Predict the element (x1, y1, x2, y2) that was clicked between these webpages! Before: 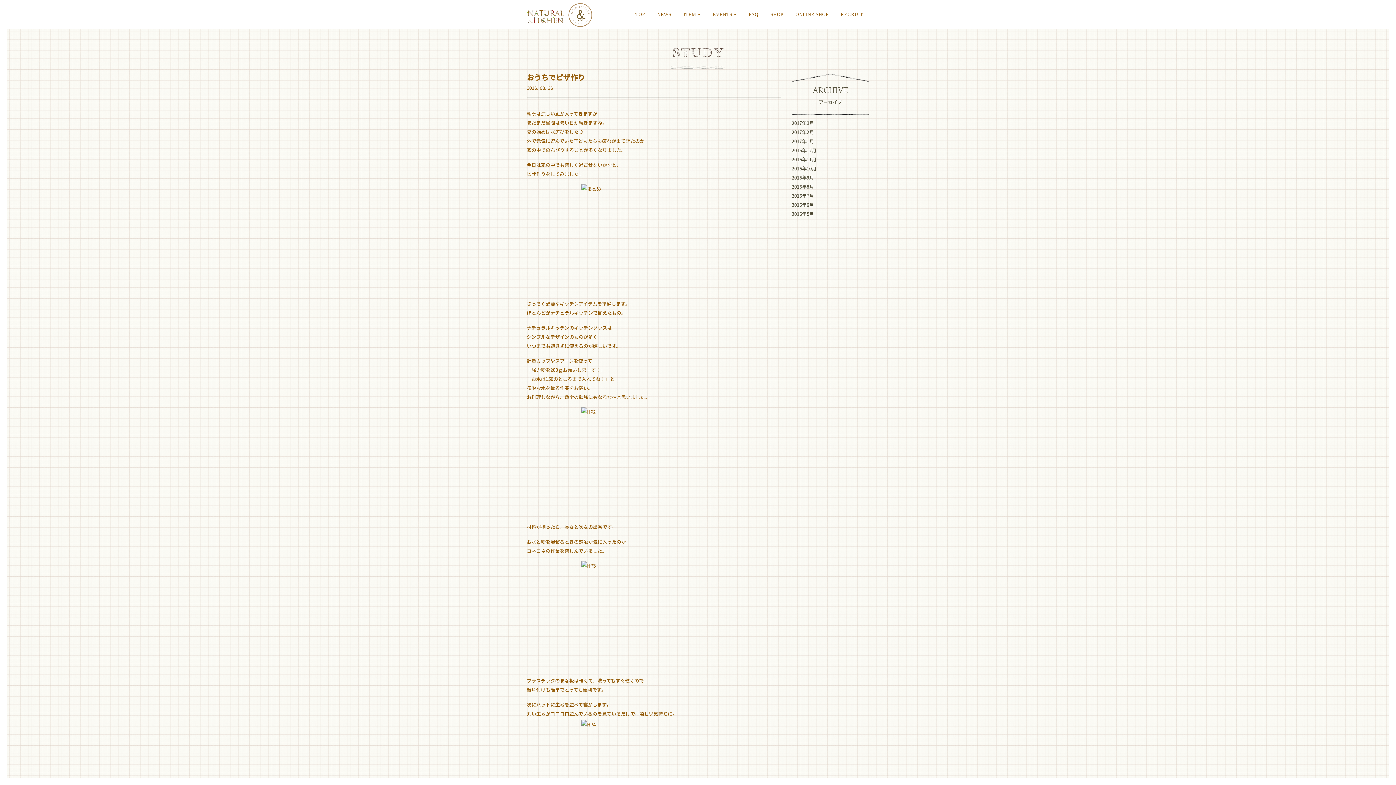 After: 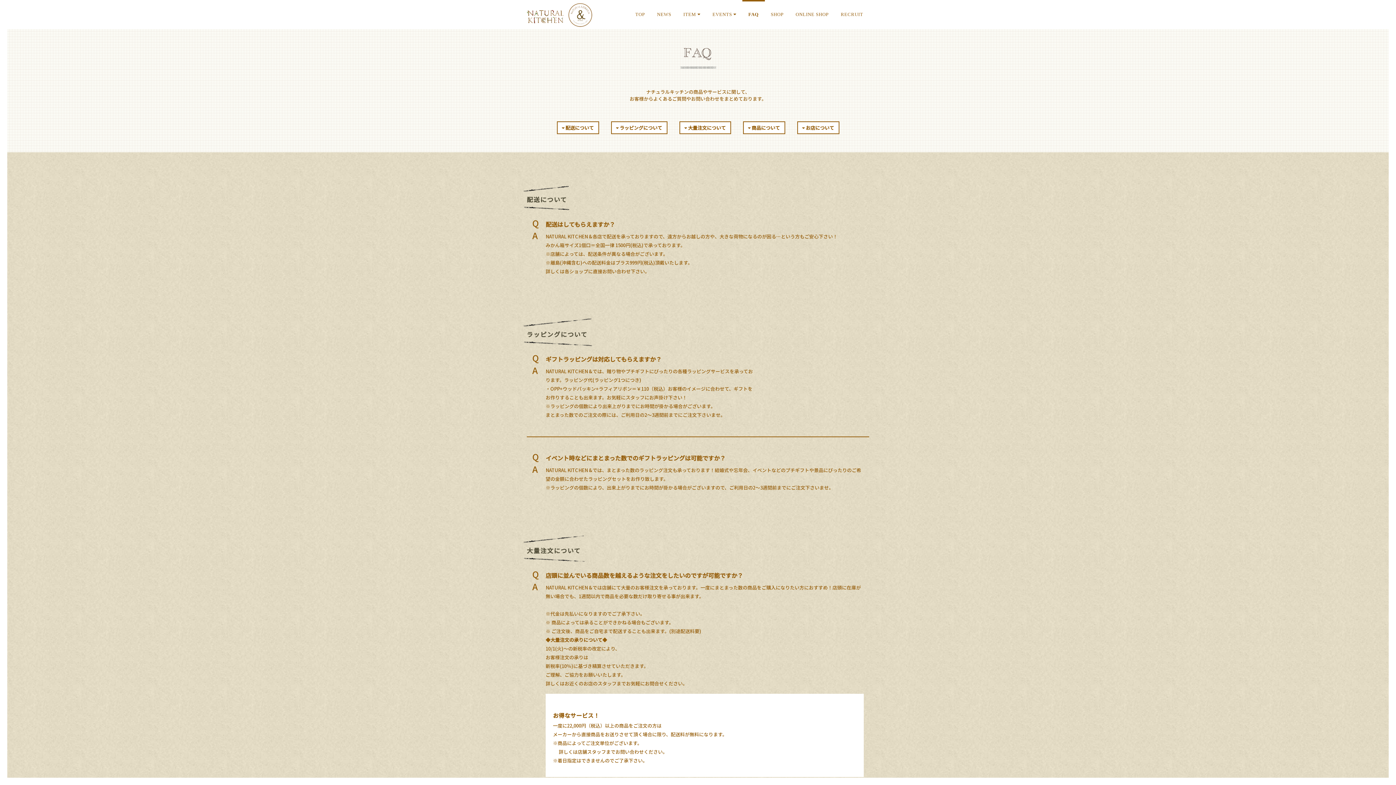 Action: bbox: (742, 0, 764, 29) label: FAQ